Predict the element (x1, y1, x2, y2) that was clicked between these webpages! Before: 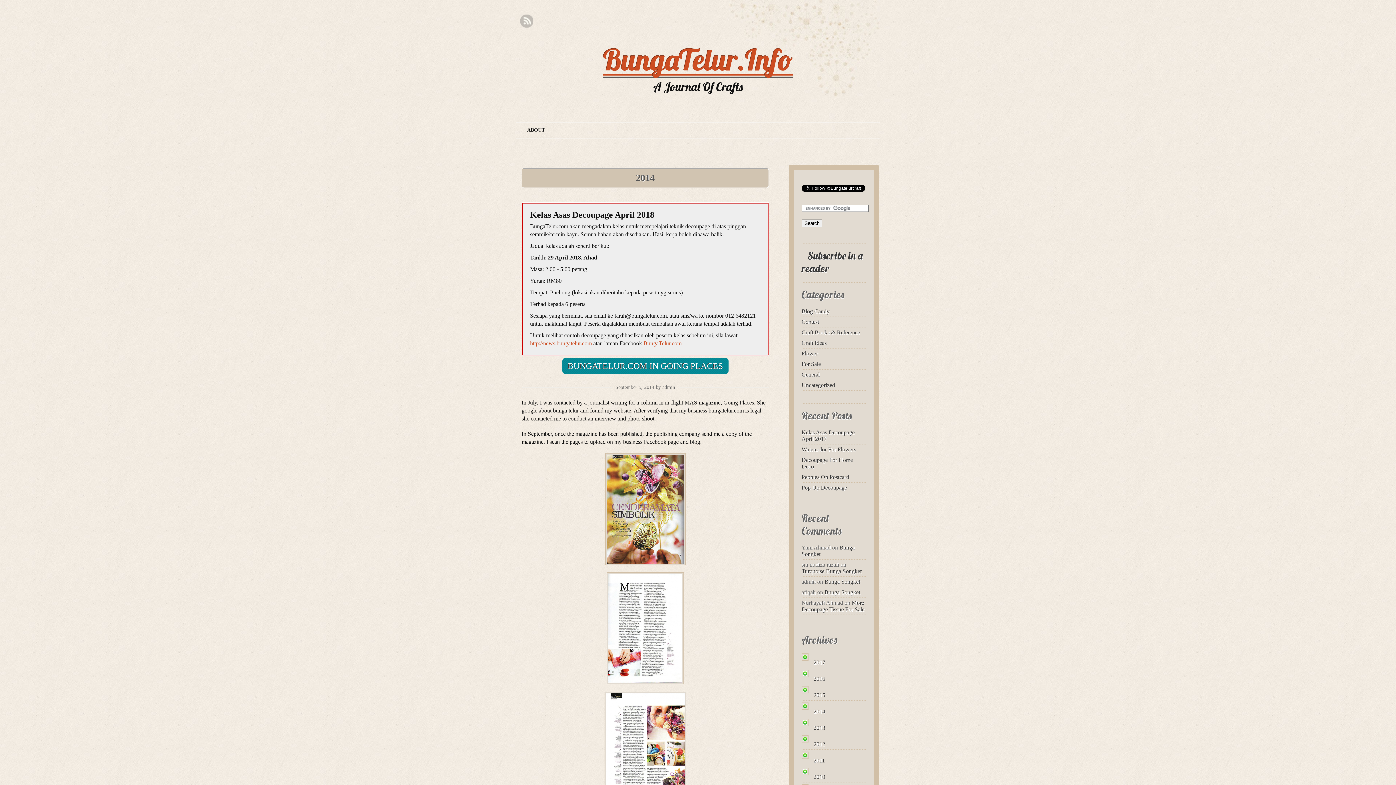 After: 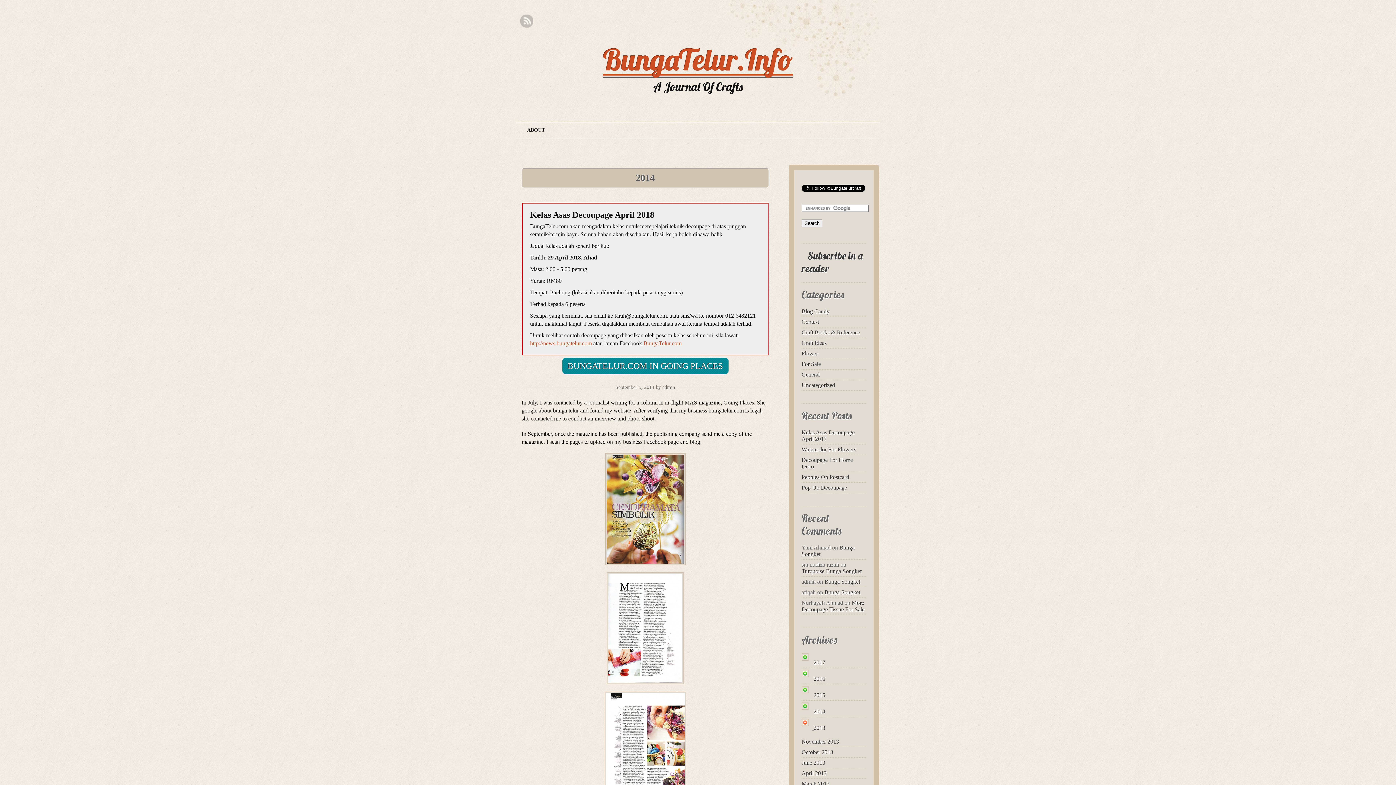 Action: bbox: (801, 725, 813, 731) label:  